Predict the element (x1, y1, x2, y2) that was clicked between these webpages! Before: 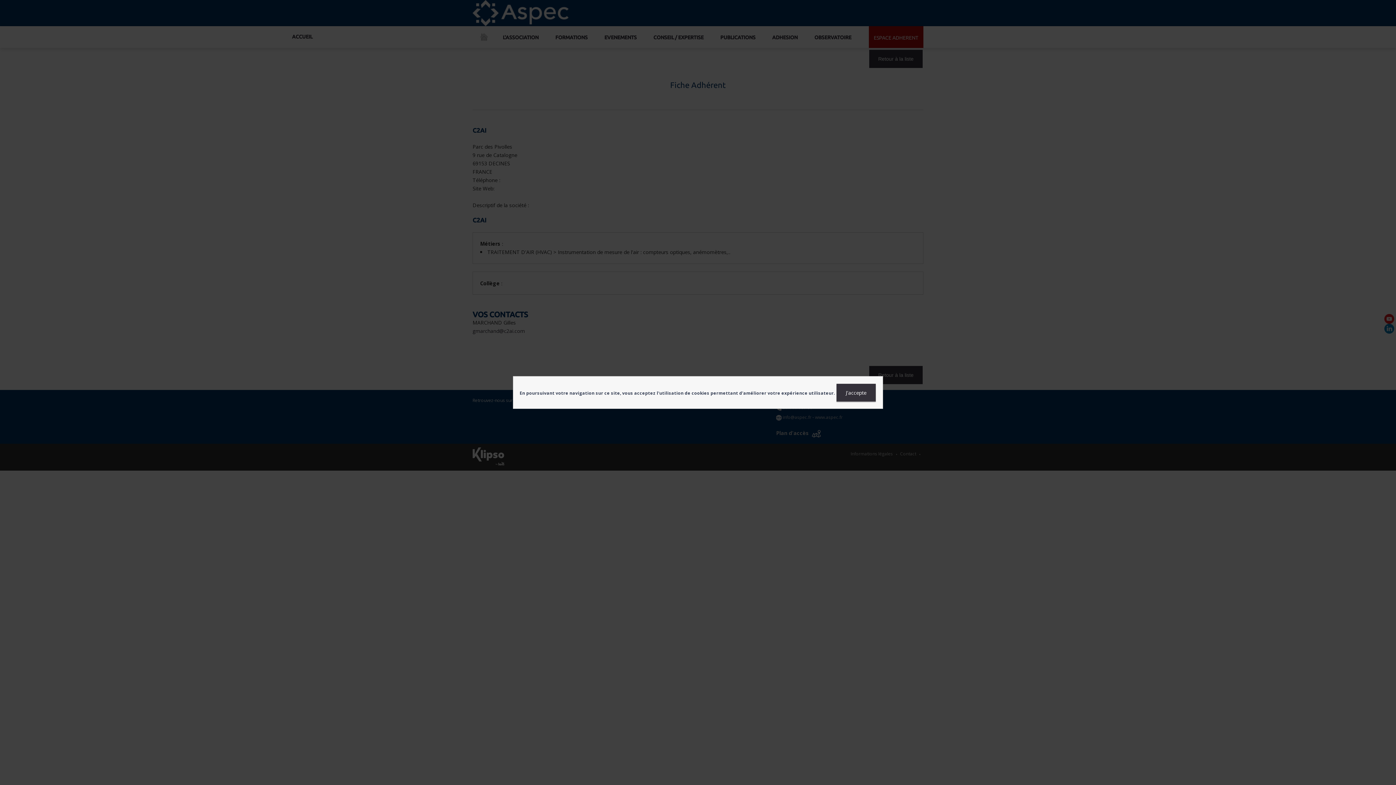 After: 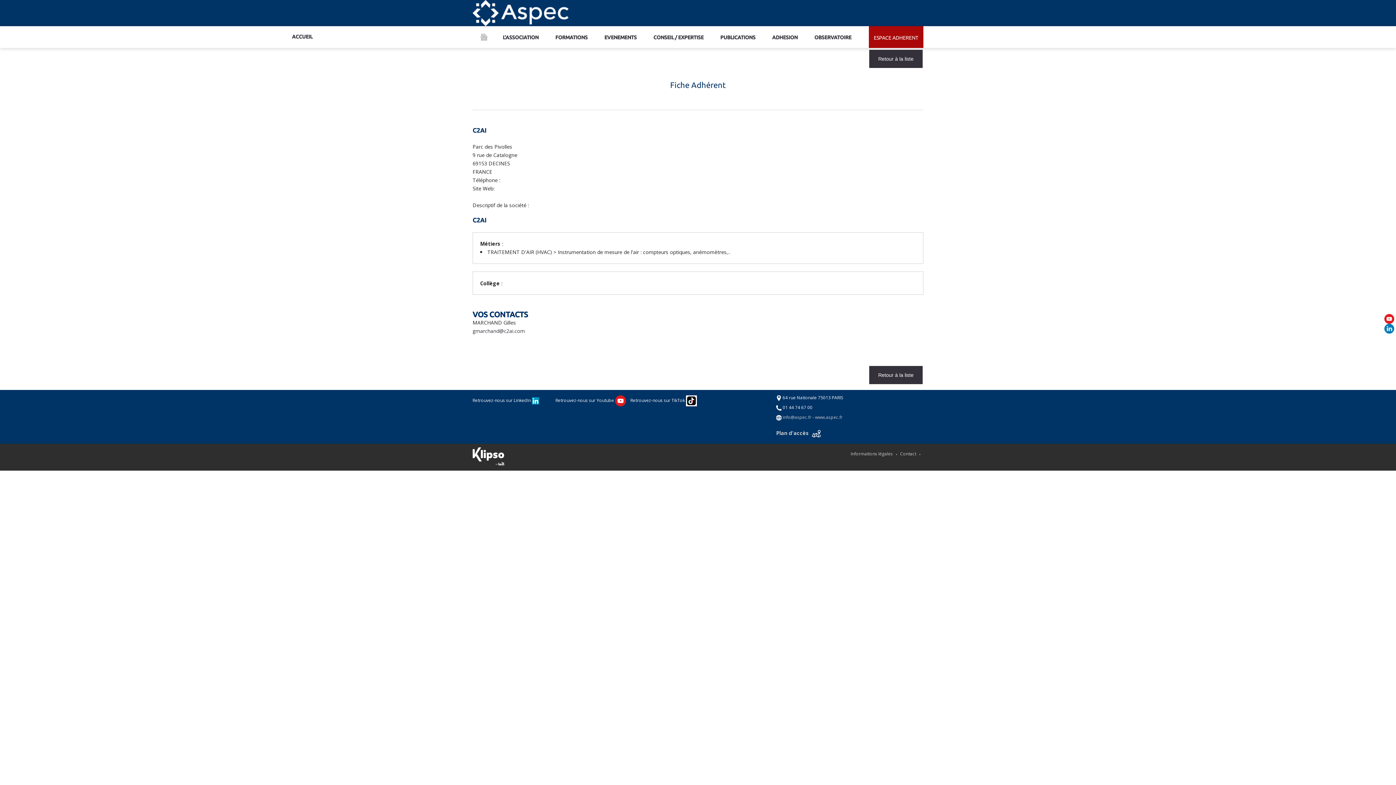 Action: label: J'accepte bbox: (836, 383, 875, 401)